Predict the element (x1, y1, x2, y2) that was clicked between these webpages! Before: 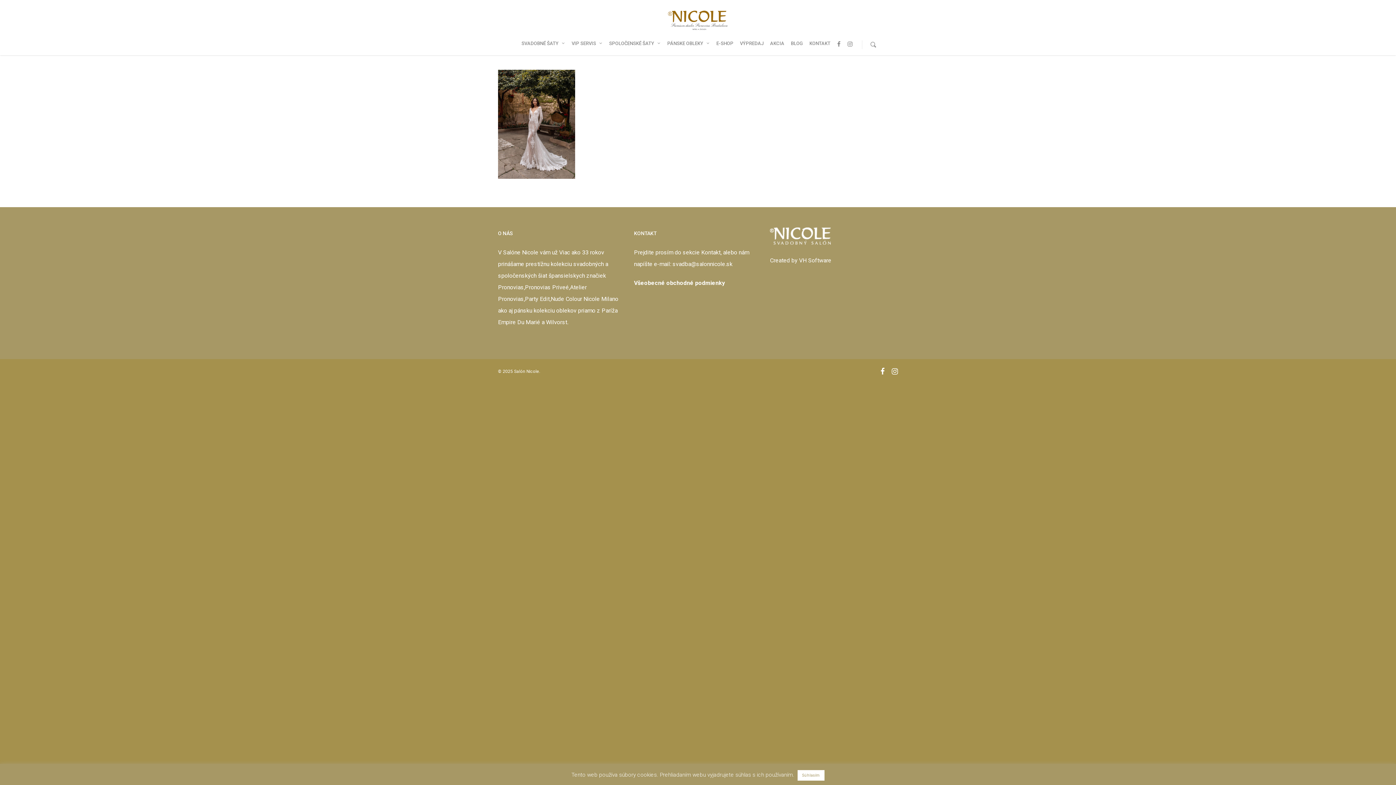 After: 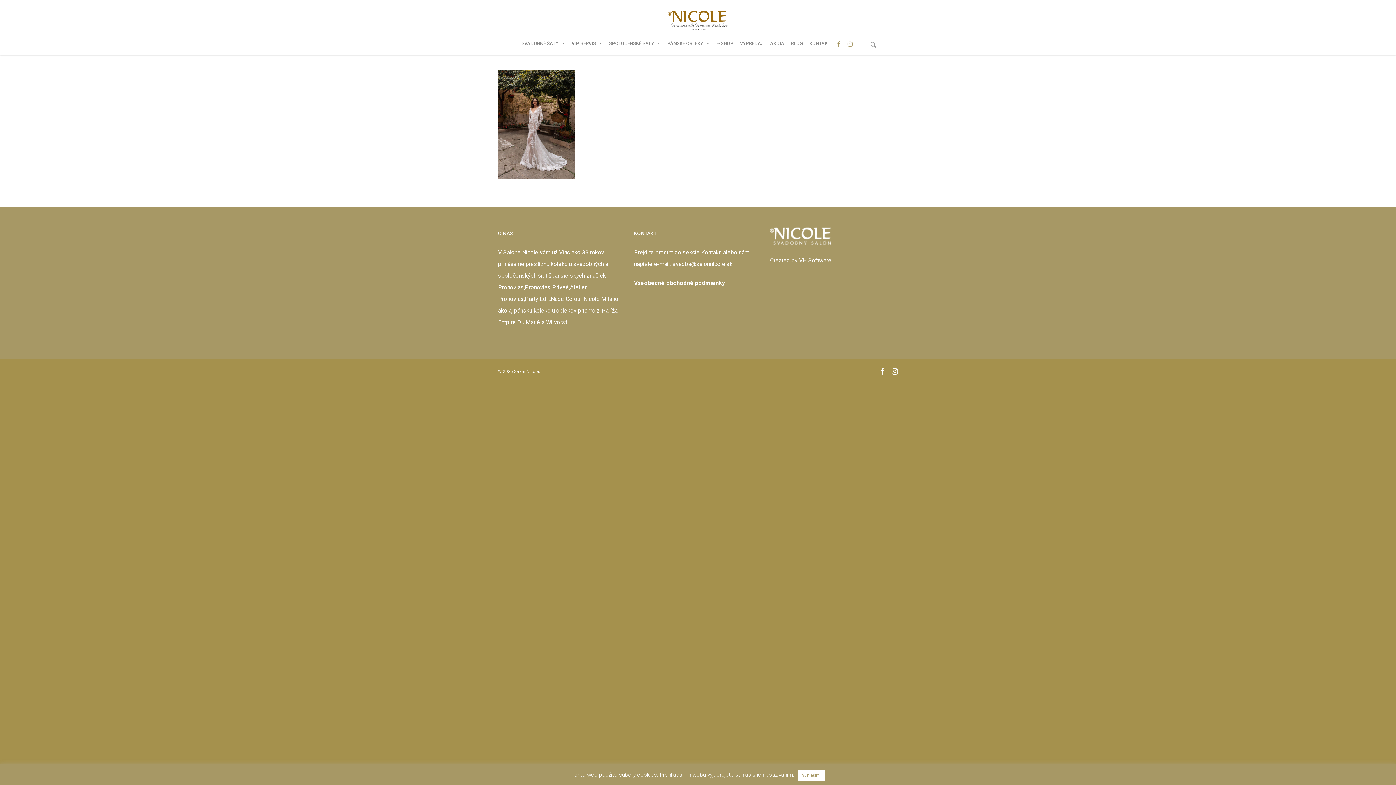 Action: bbox: (844, 40, 856, 48)